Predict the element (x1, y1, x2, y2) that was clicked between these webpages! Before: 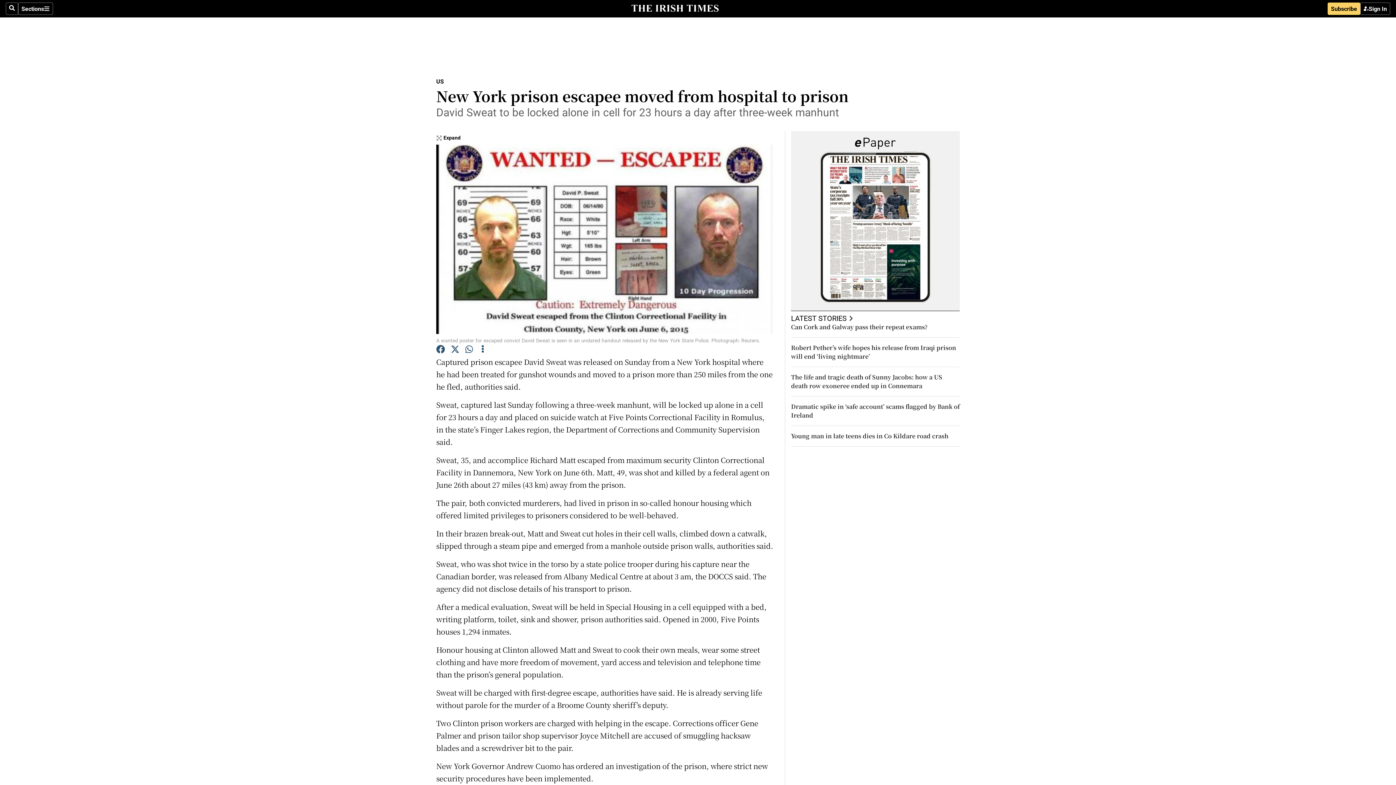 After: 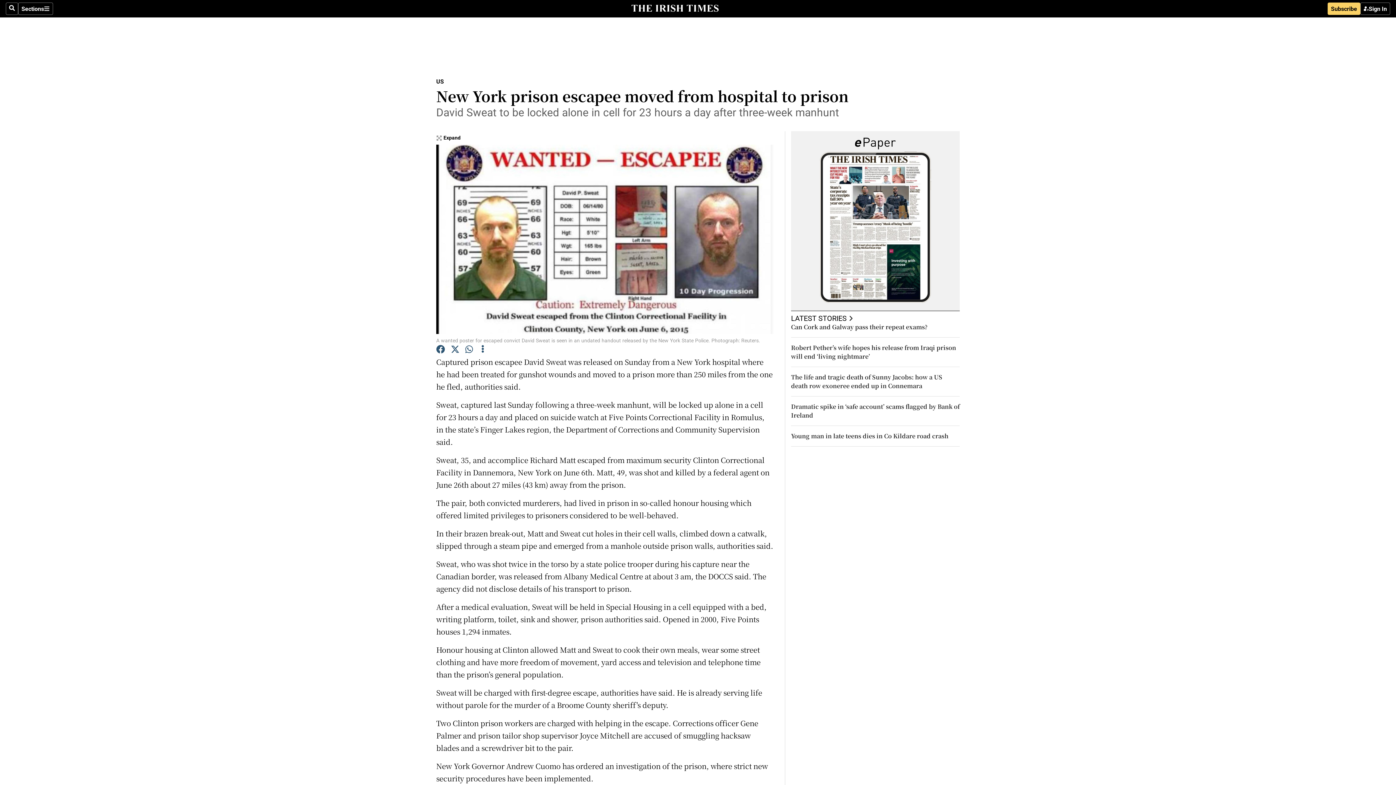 Action: bbox: (465, 345, 474, 355)